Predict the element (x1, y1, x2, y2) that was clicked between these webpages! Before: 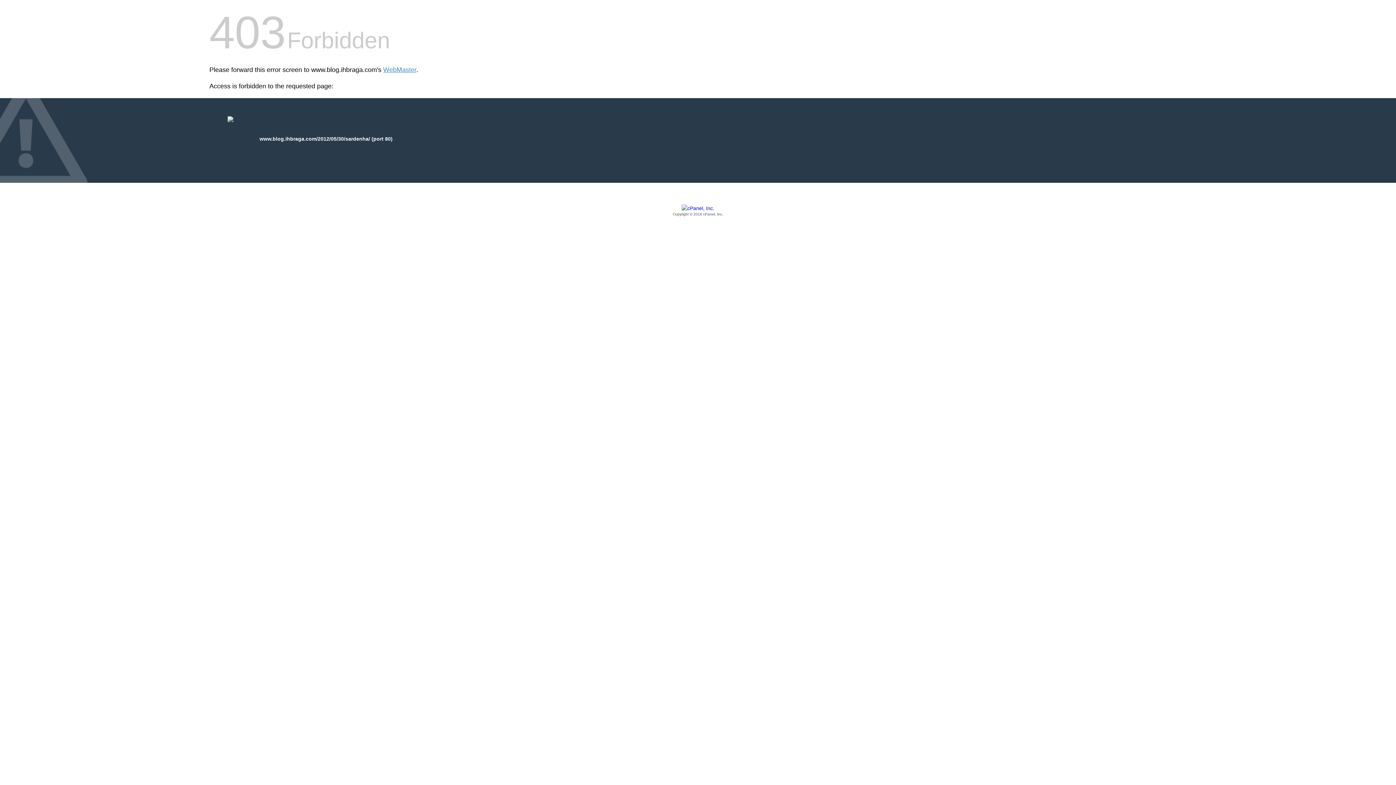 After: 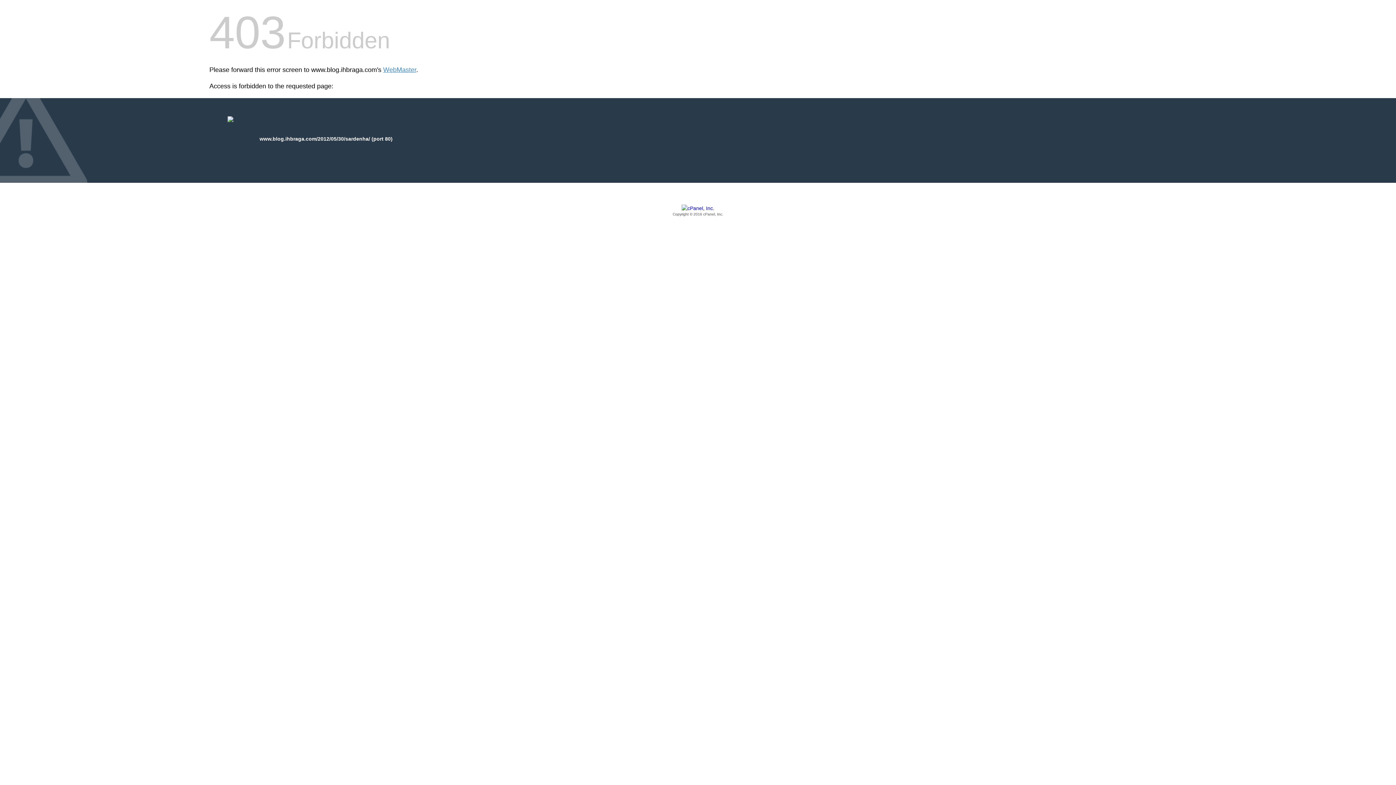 Action: label: Copyright © 2016 cPanel, Inc. bbox: (209, 205, 1186, 217)